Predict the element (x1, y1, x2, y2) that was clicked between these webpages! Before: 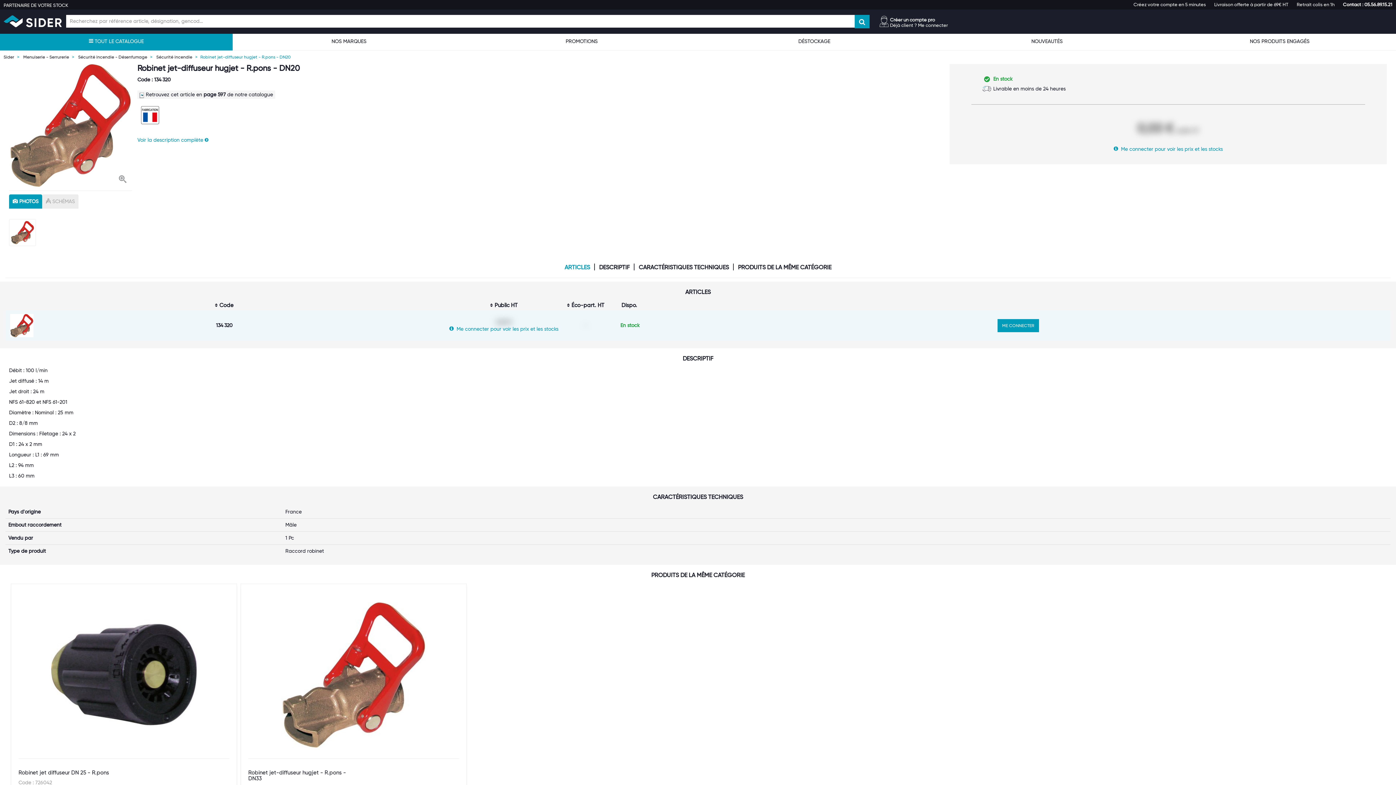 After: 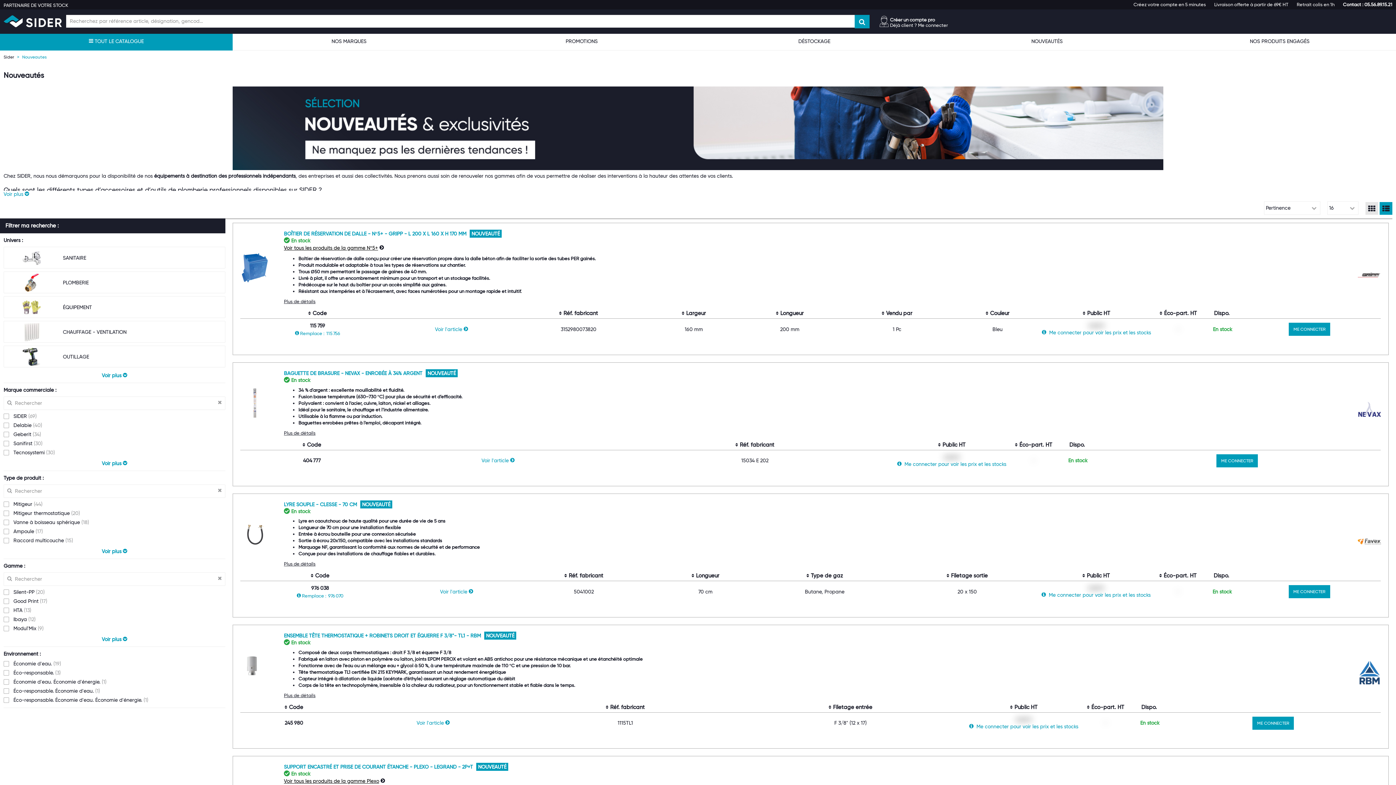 Action: bbox: (930, 32, 1163, 50) label: NOUVEAUTÉS